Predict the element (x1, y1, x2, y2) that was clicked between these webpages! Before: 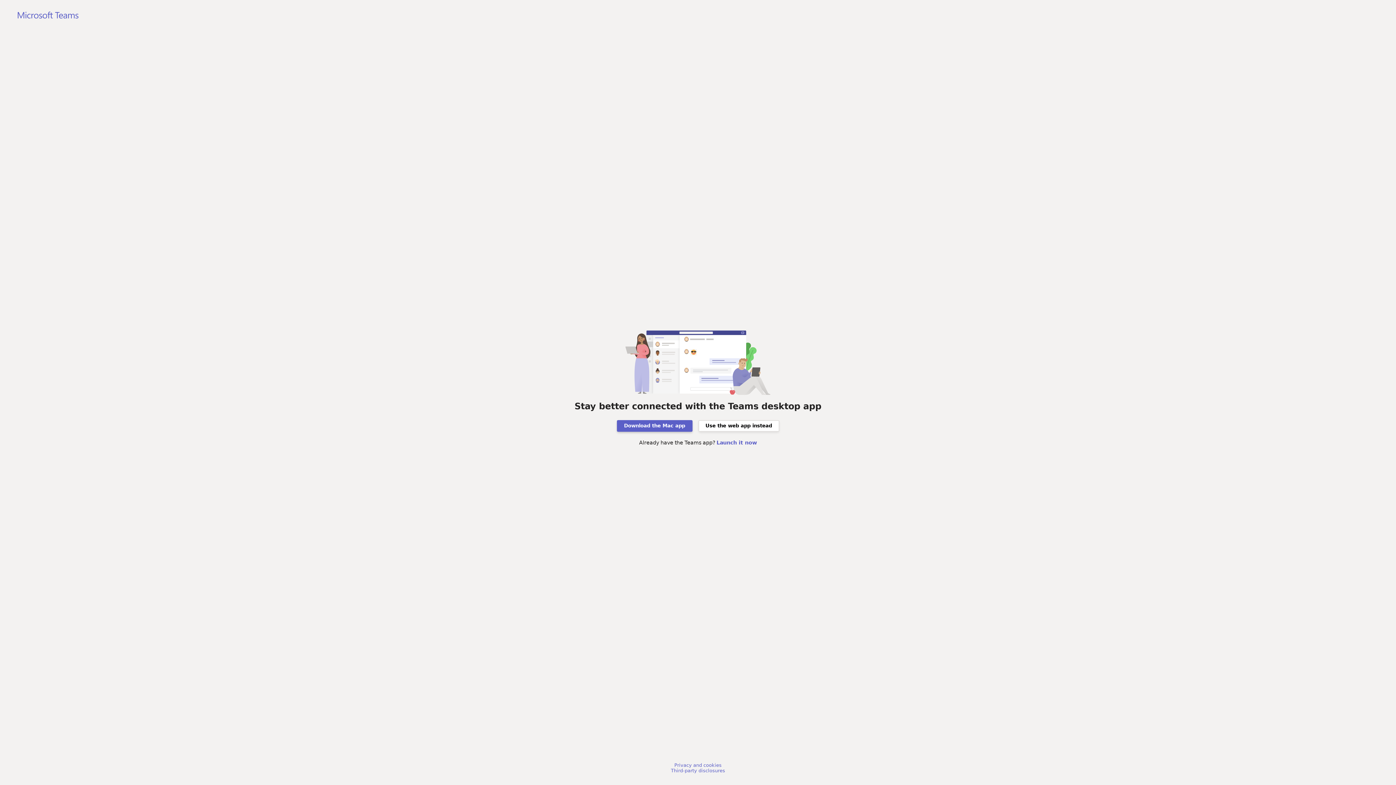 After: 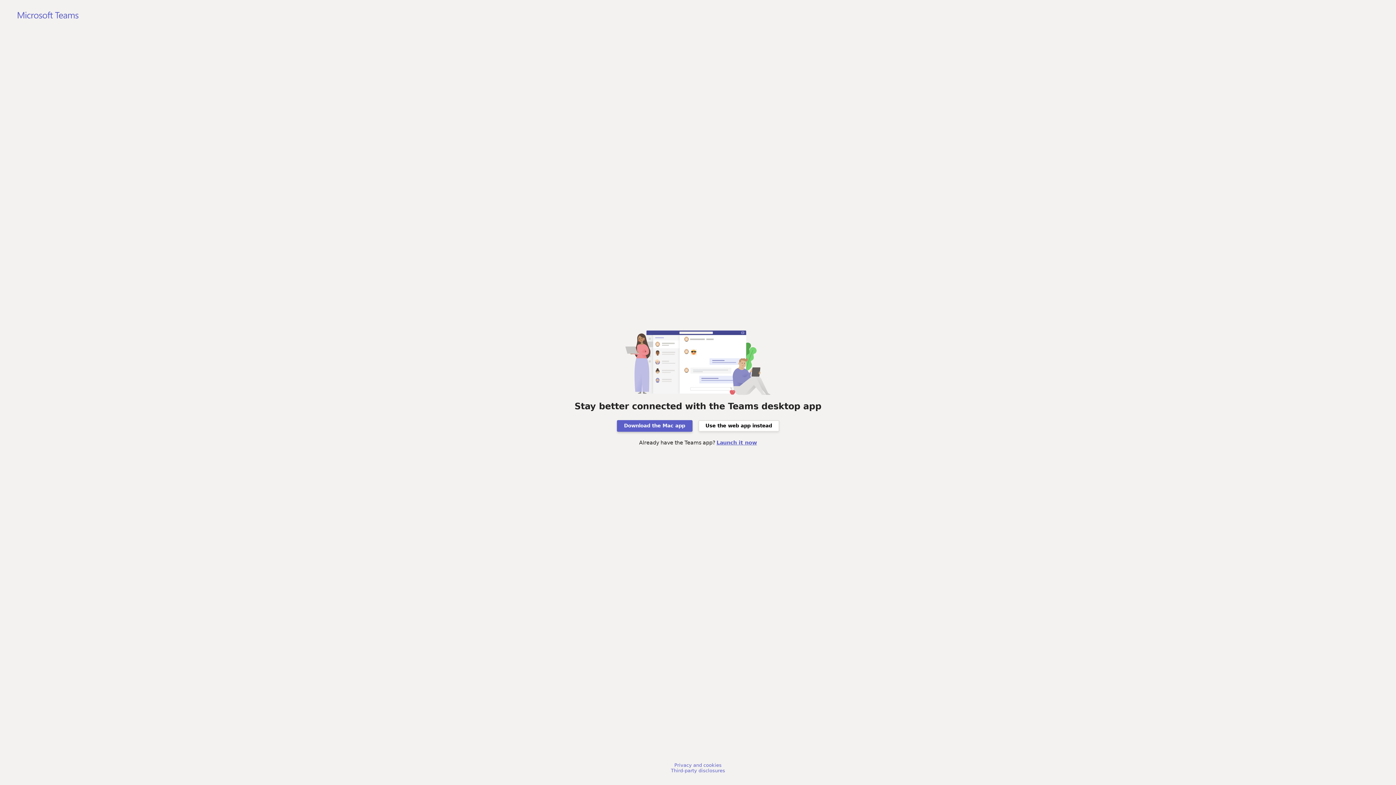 Action: bbox: (716, 440, 757, 445) label: Launch it now